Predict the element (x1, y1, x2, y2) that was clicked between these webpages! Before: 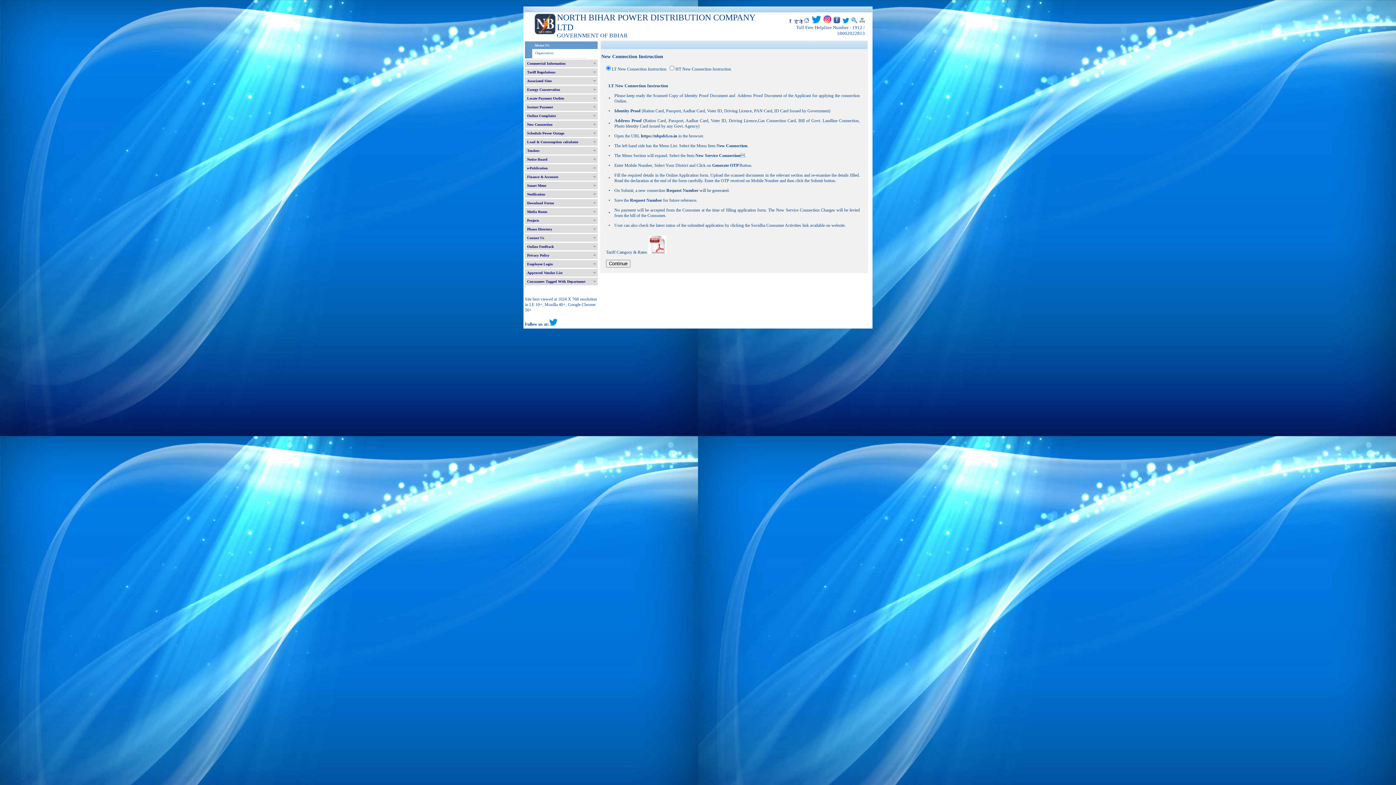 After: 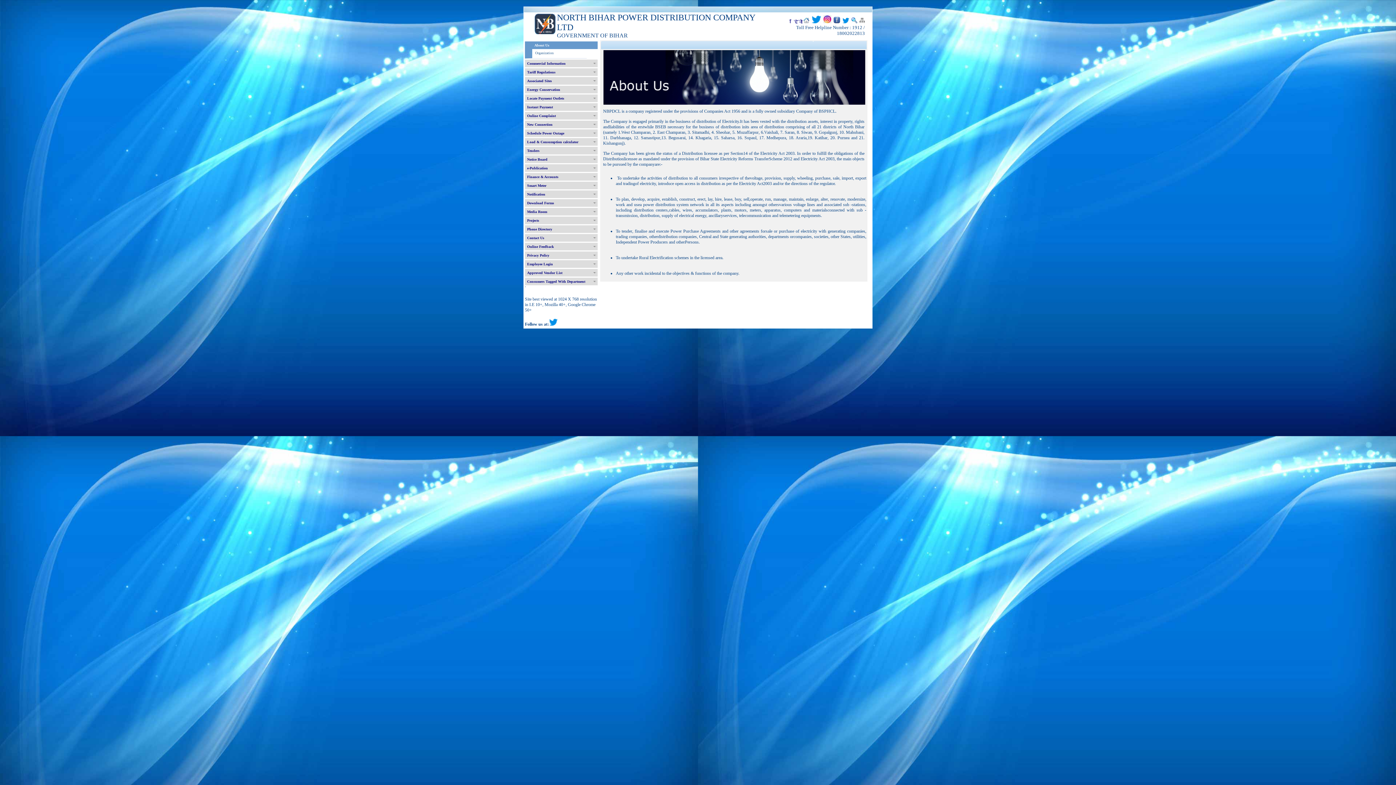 Action: bbox: (532, 49, 597, 57) label: Organization